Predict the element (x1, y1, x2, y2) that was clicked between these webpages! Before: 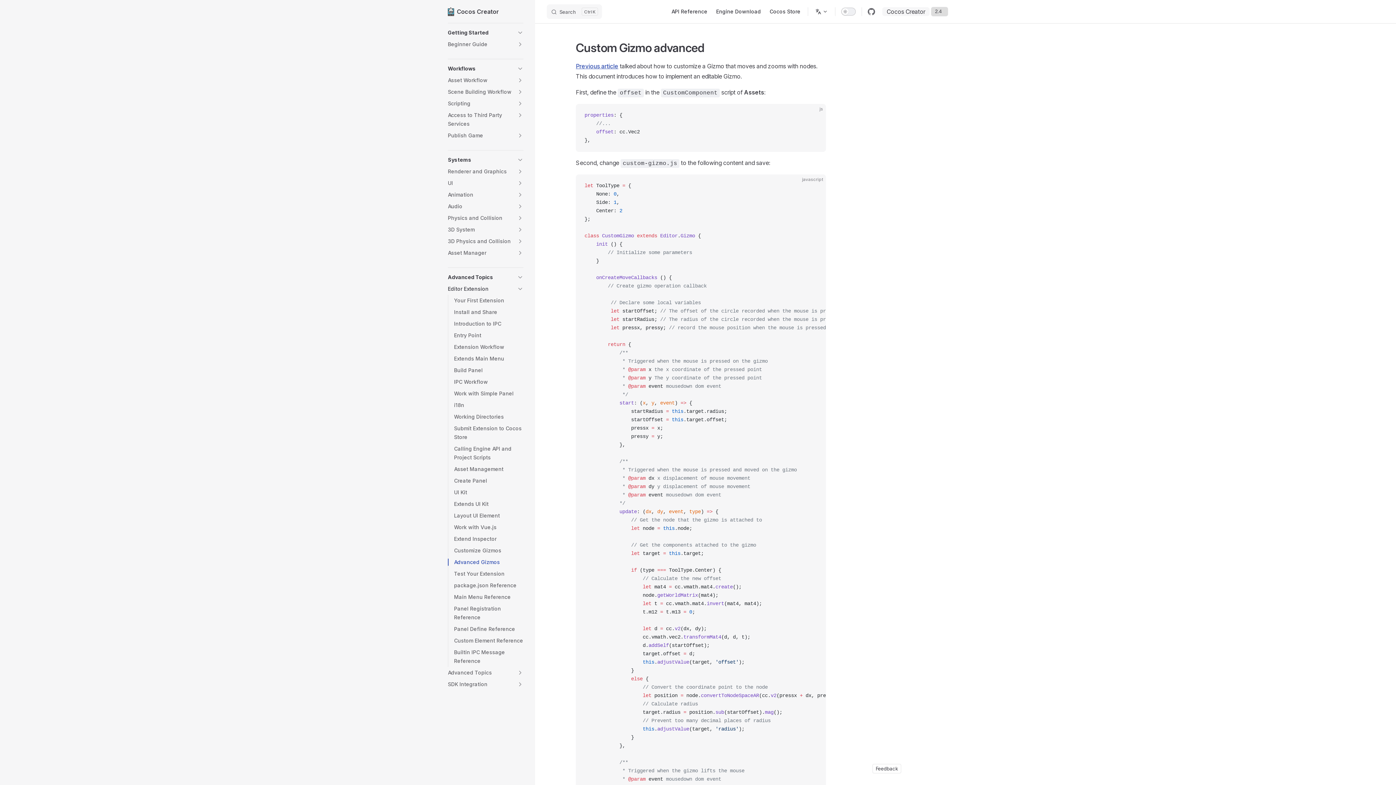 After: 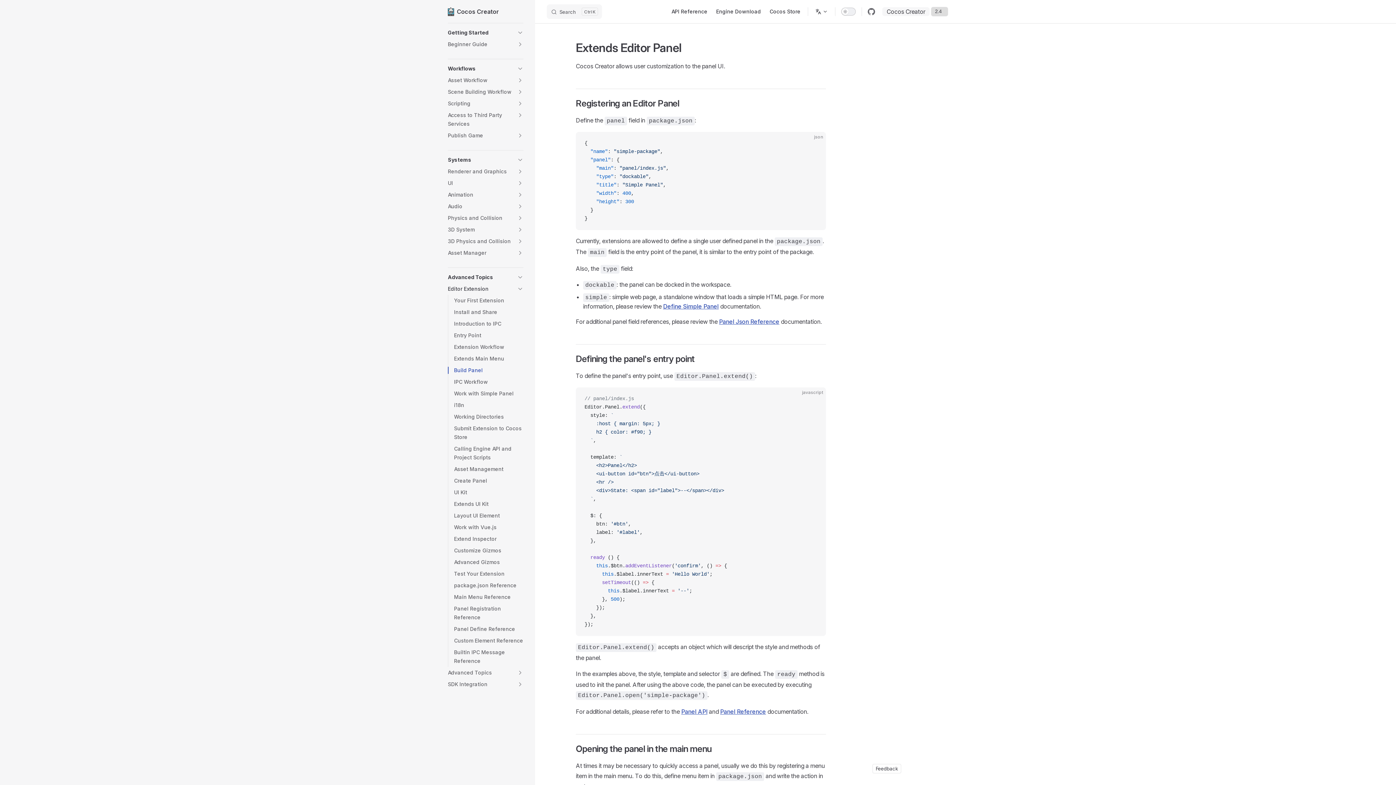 Action: label: Build Panel bbox: (454, 364, 523, 376)